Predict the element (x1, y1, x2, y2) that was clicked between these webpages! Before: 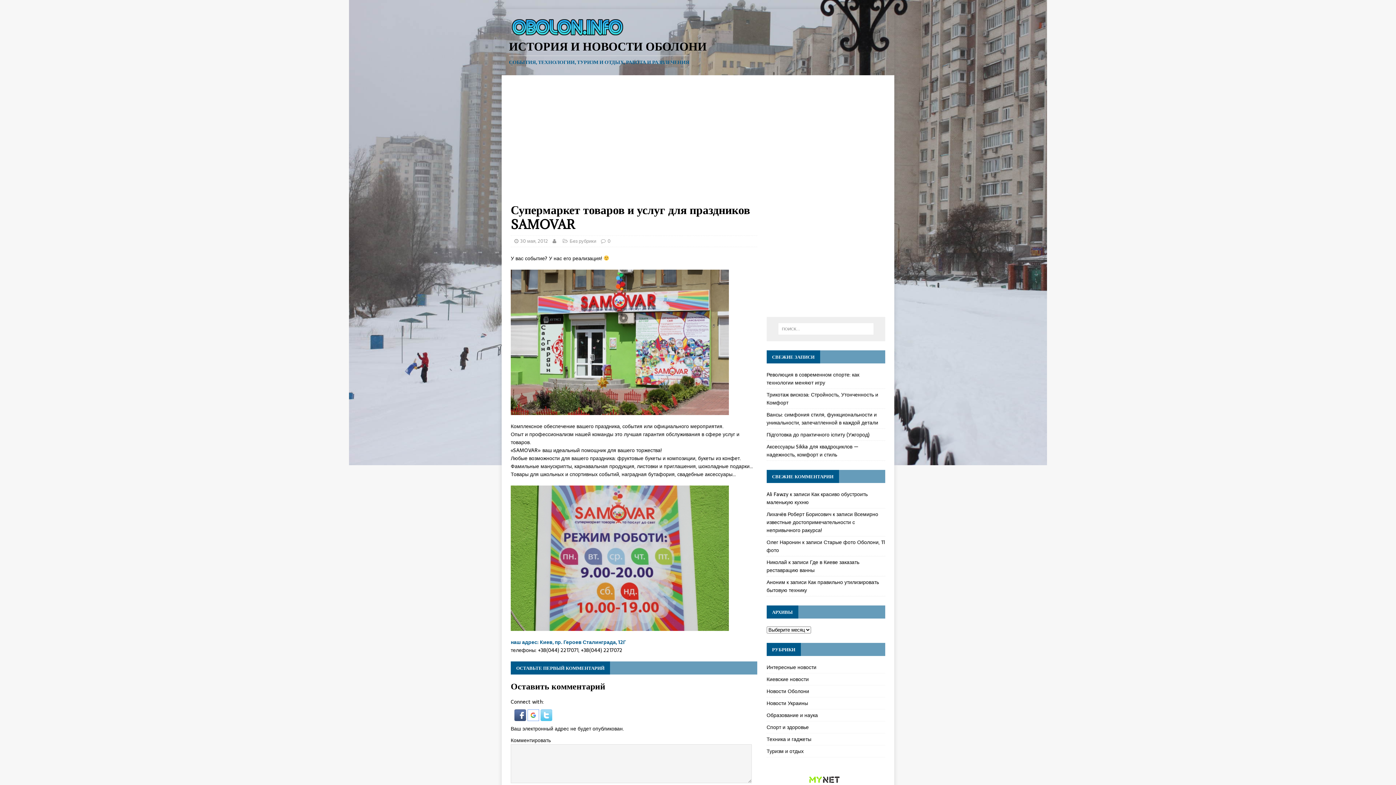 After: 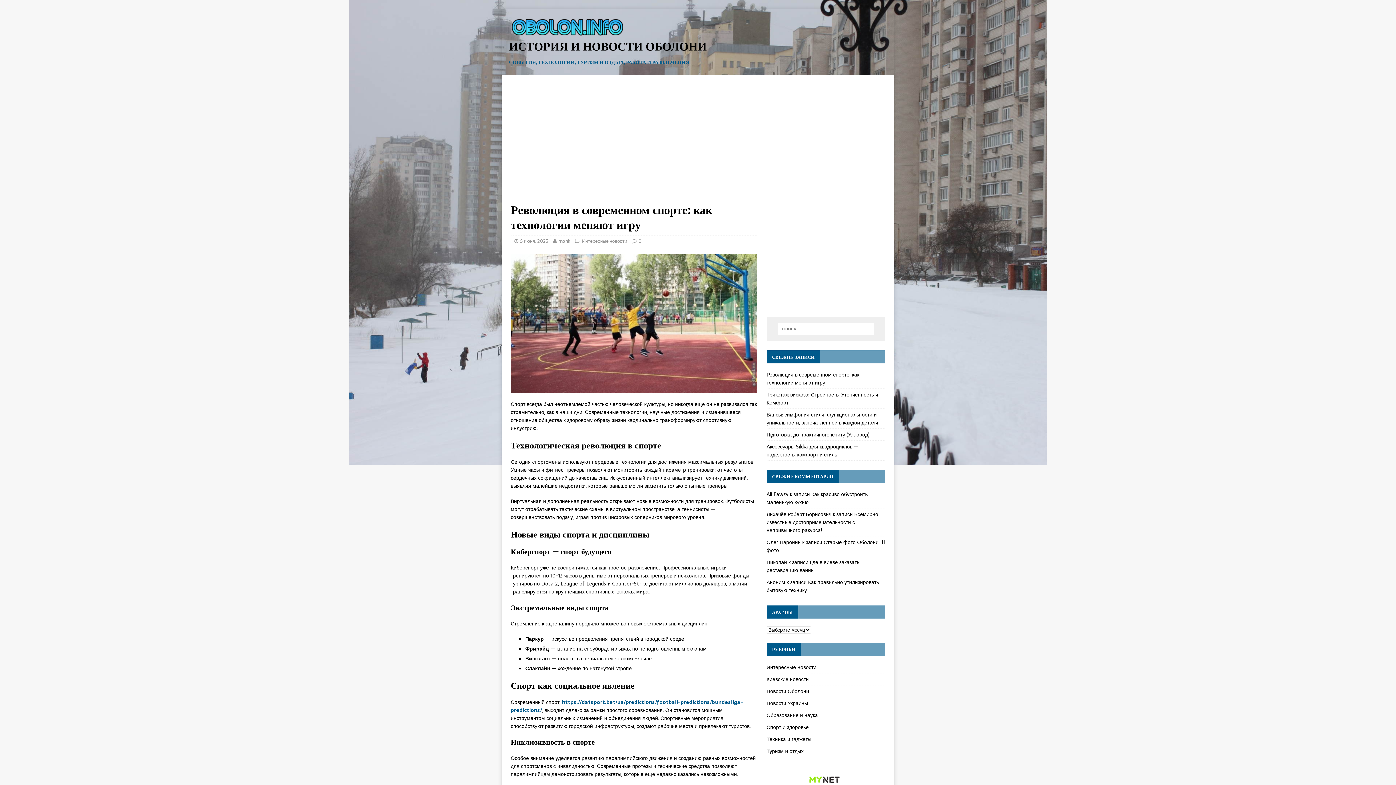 Action: bbox: (766, 370, 859, 386) label: Революция в современном спорте: как технологии меняют игру